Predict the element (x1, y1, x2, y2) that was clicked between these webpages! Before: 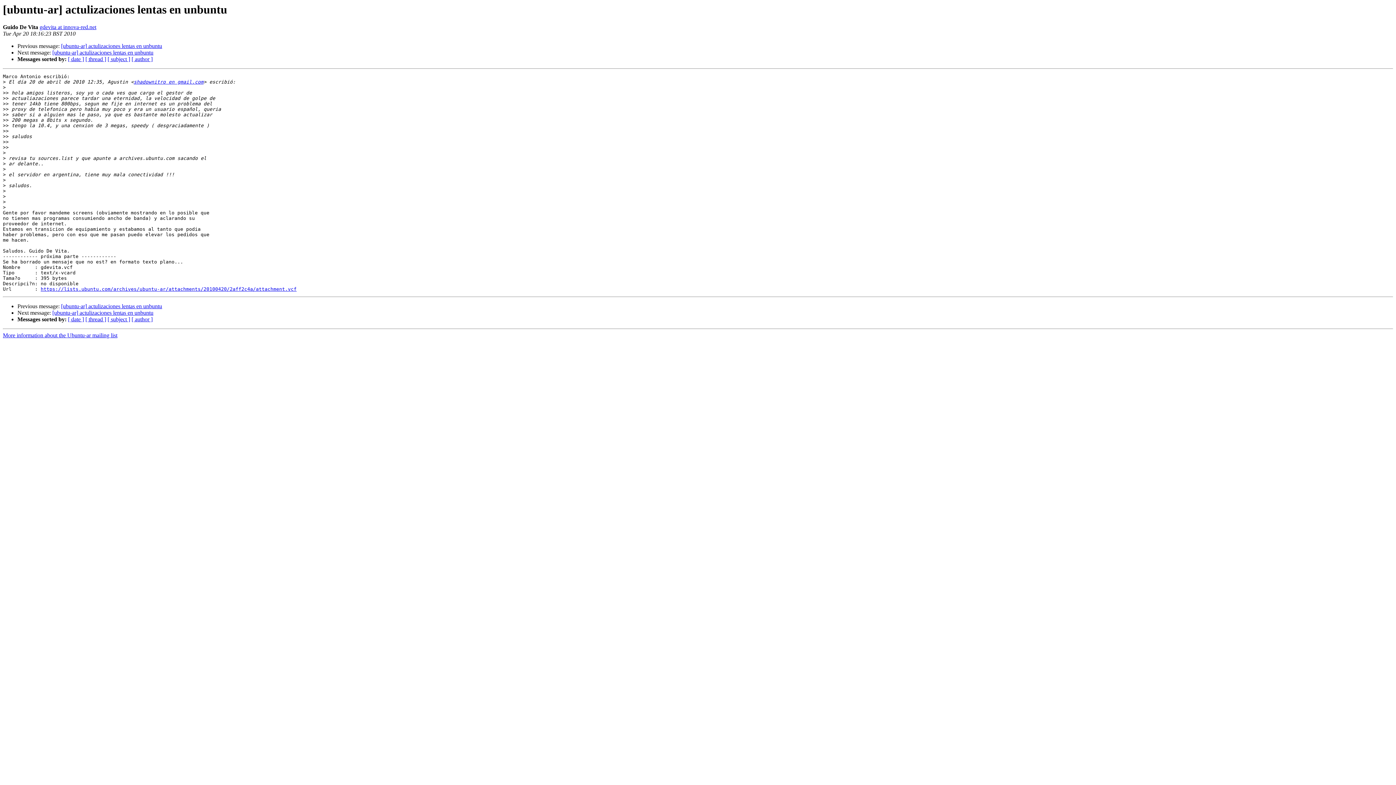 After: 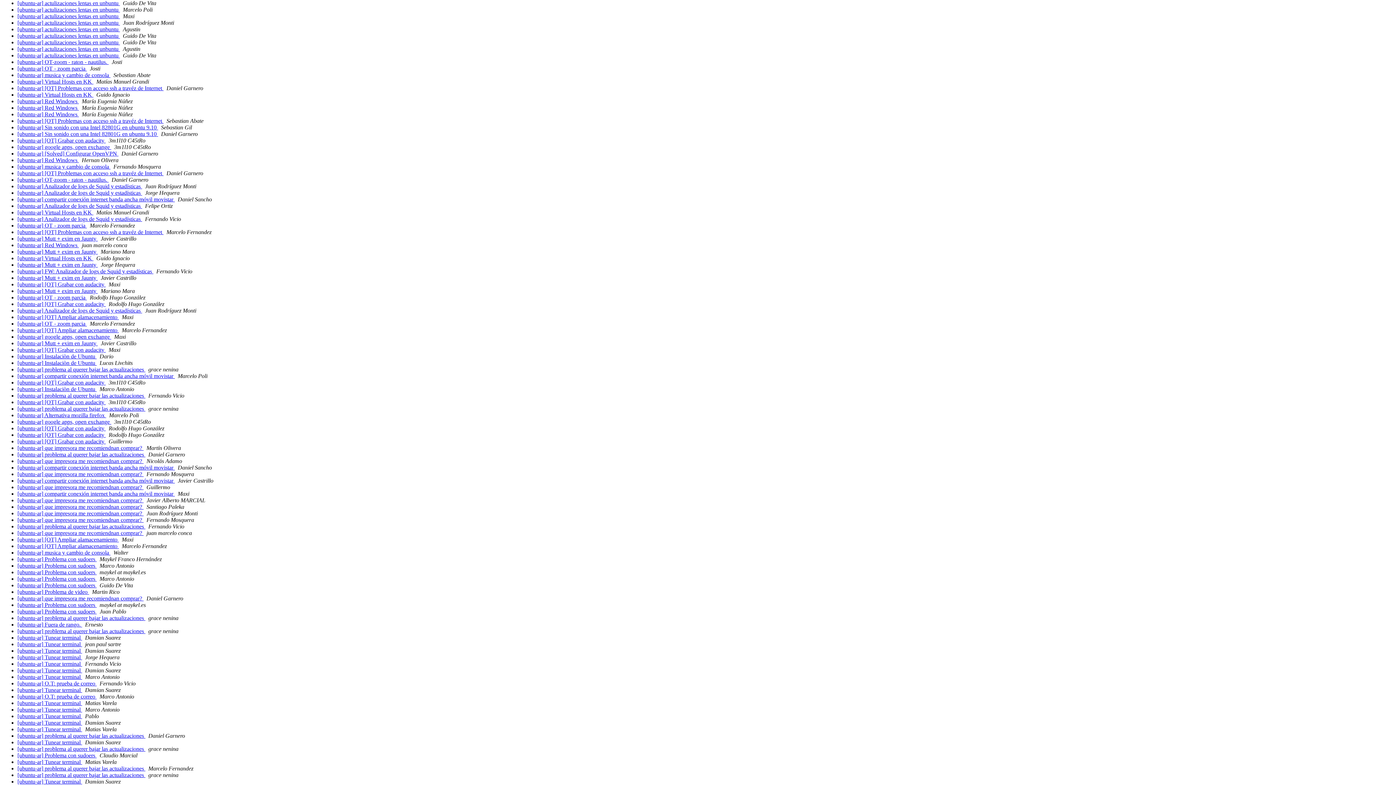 Action: label: [ date ] bbox: (68, 316, 84, 322)